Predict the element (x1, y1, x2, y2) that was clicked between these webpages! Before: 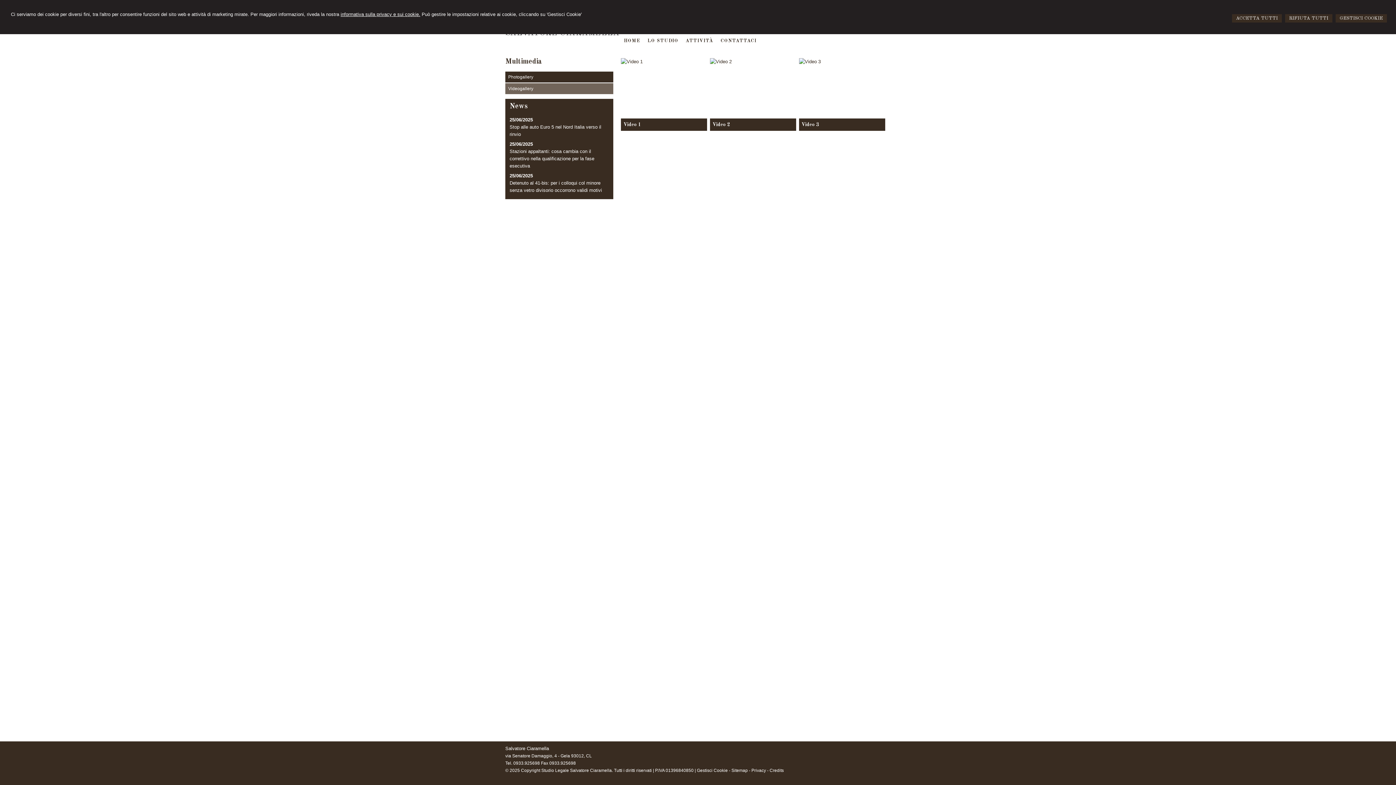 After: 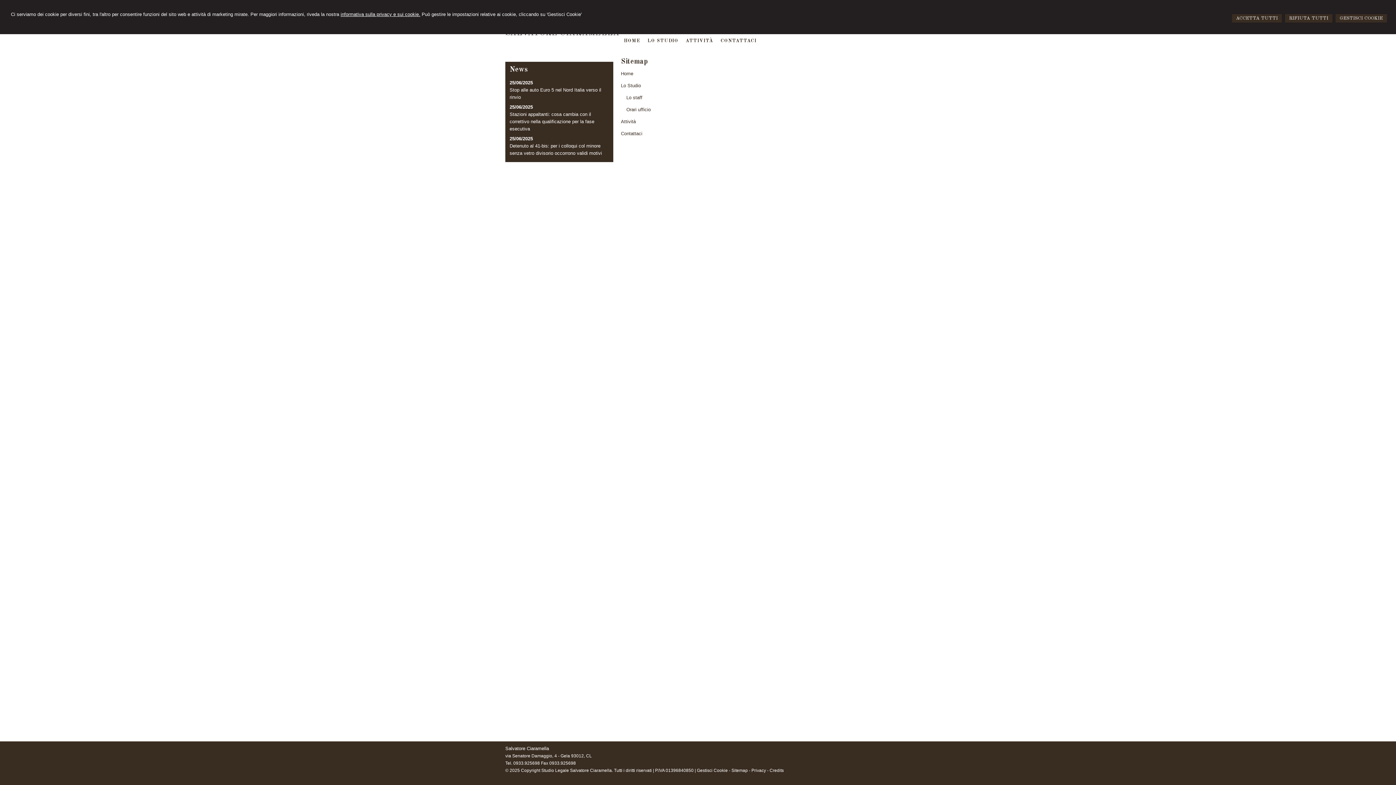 Action: label: Sitemap bbox: (731, 768, 748, 773)